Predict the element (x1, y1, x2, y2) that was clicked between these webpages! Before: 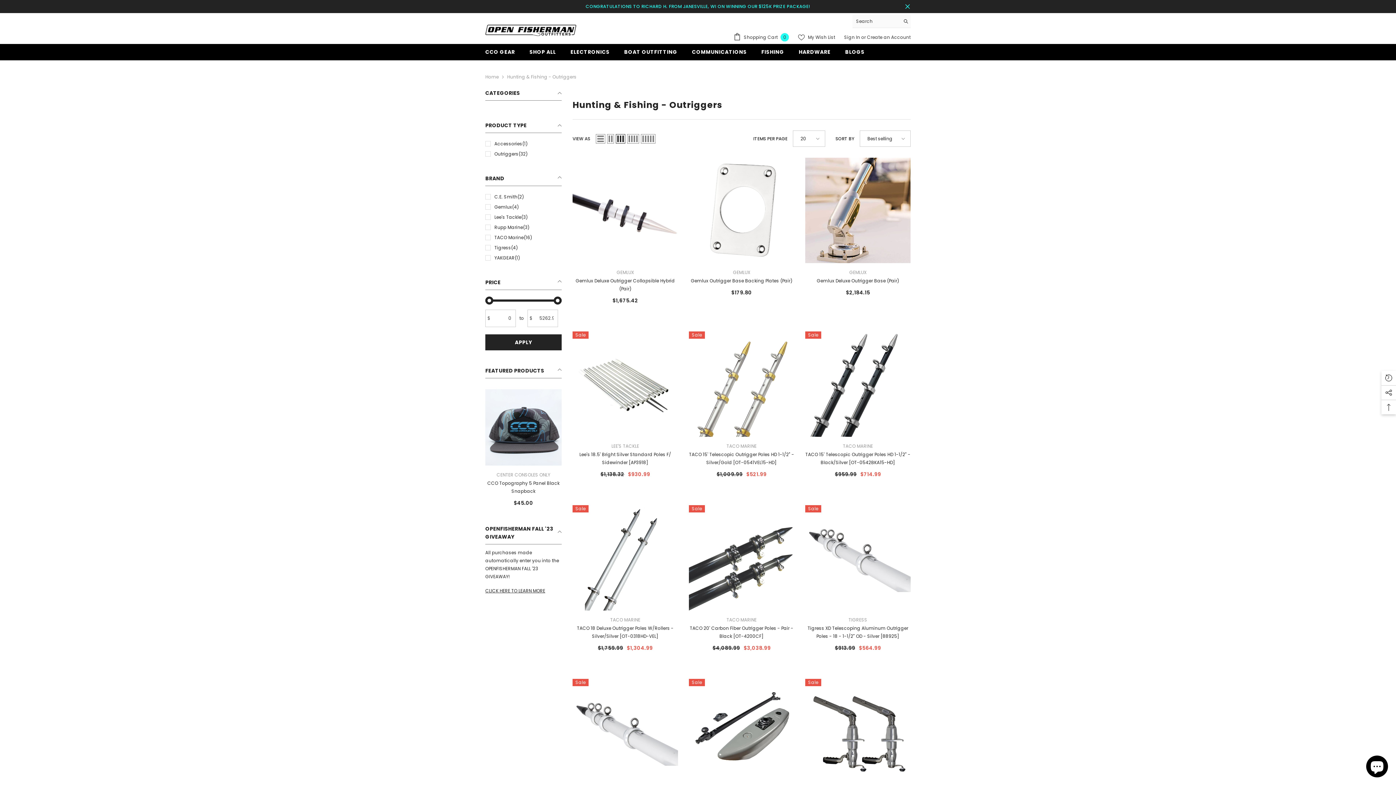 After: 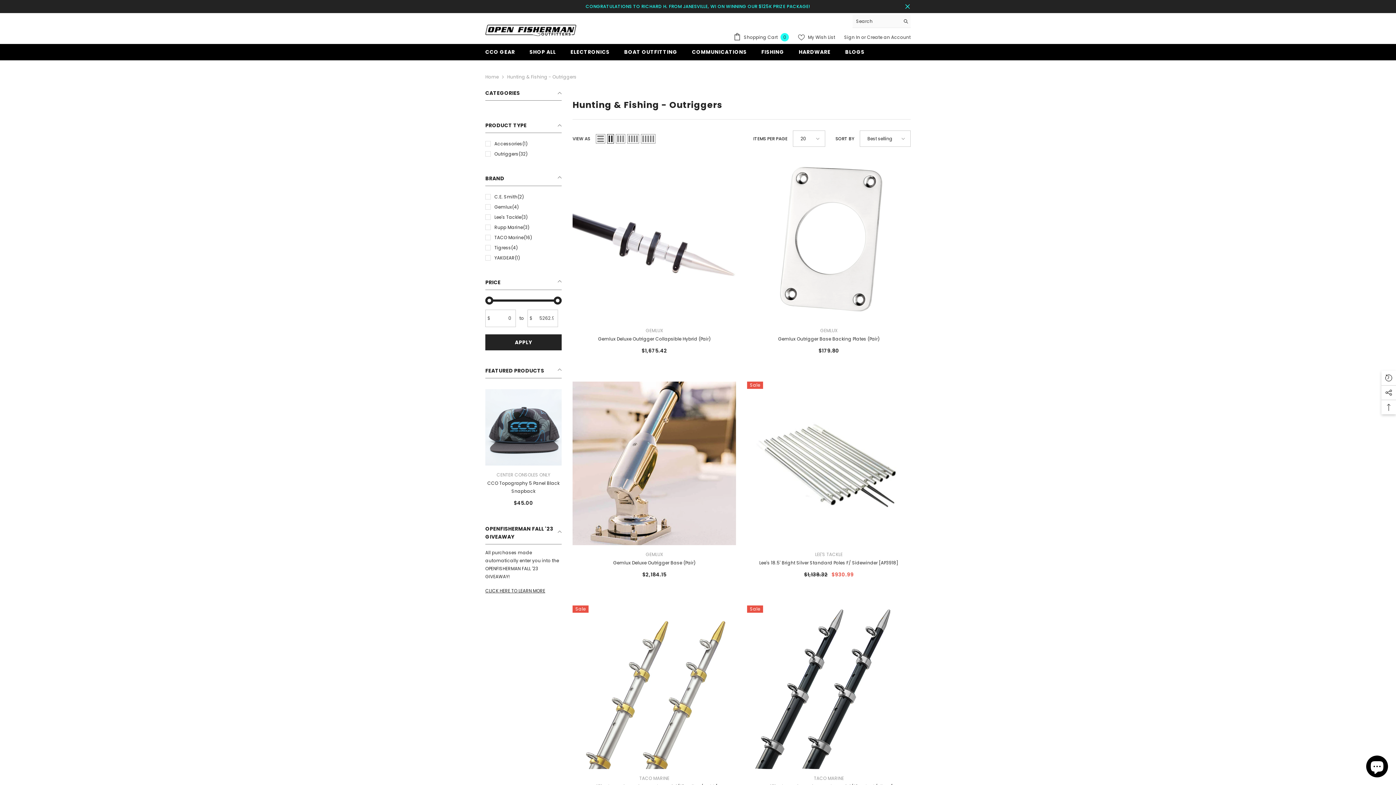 Action: label: Grid 2 bbox: (607, 134, 614, 143)